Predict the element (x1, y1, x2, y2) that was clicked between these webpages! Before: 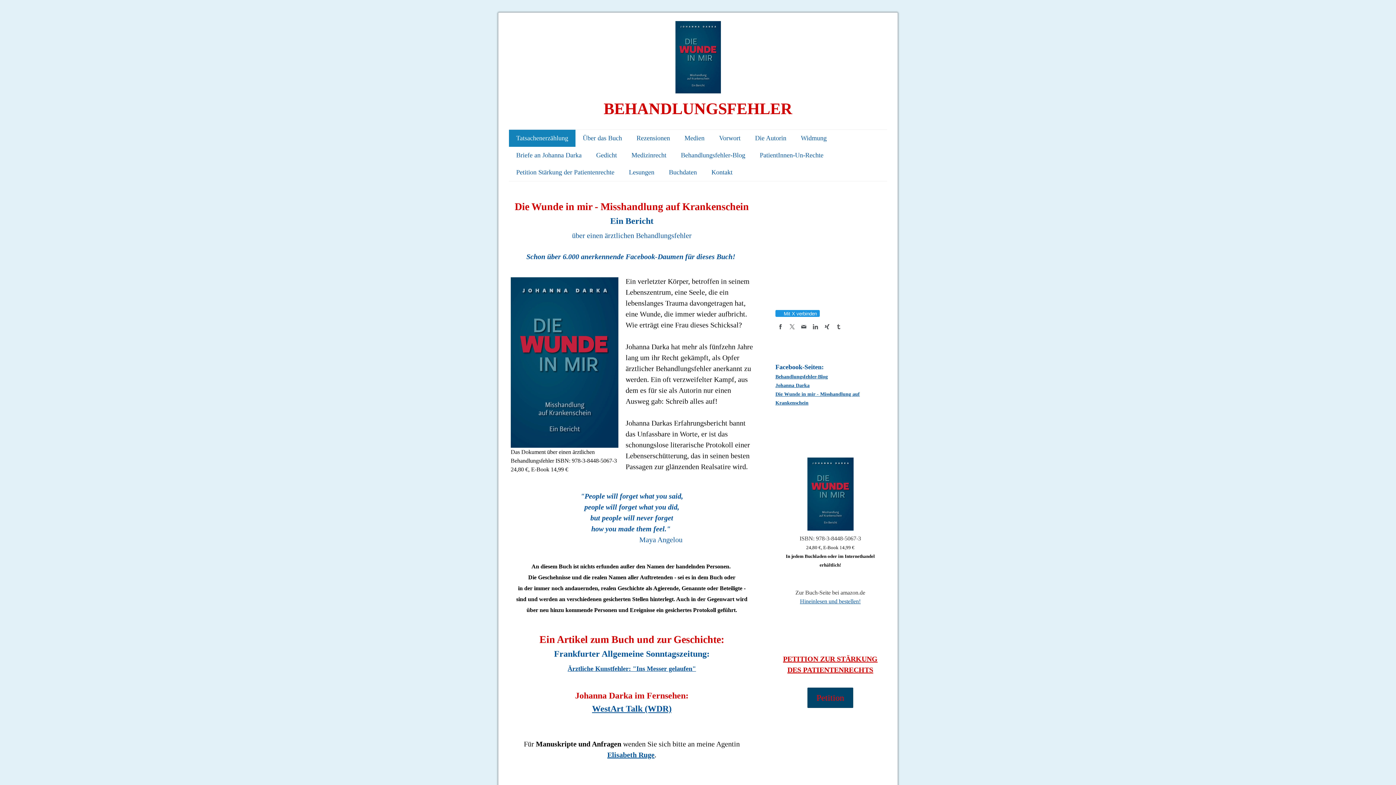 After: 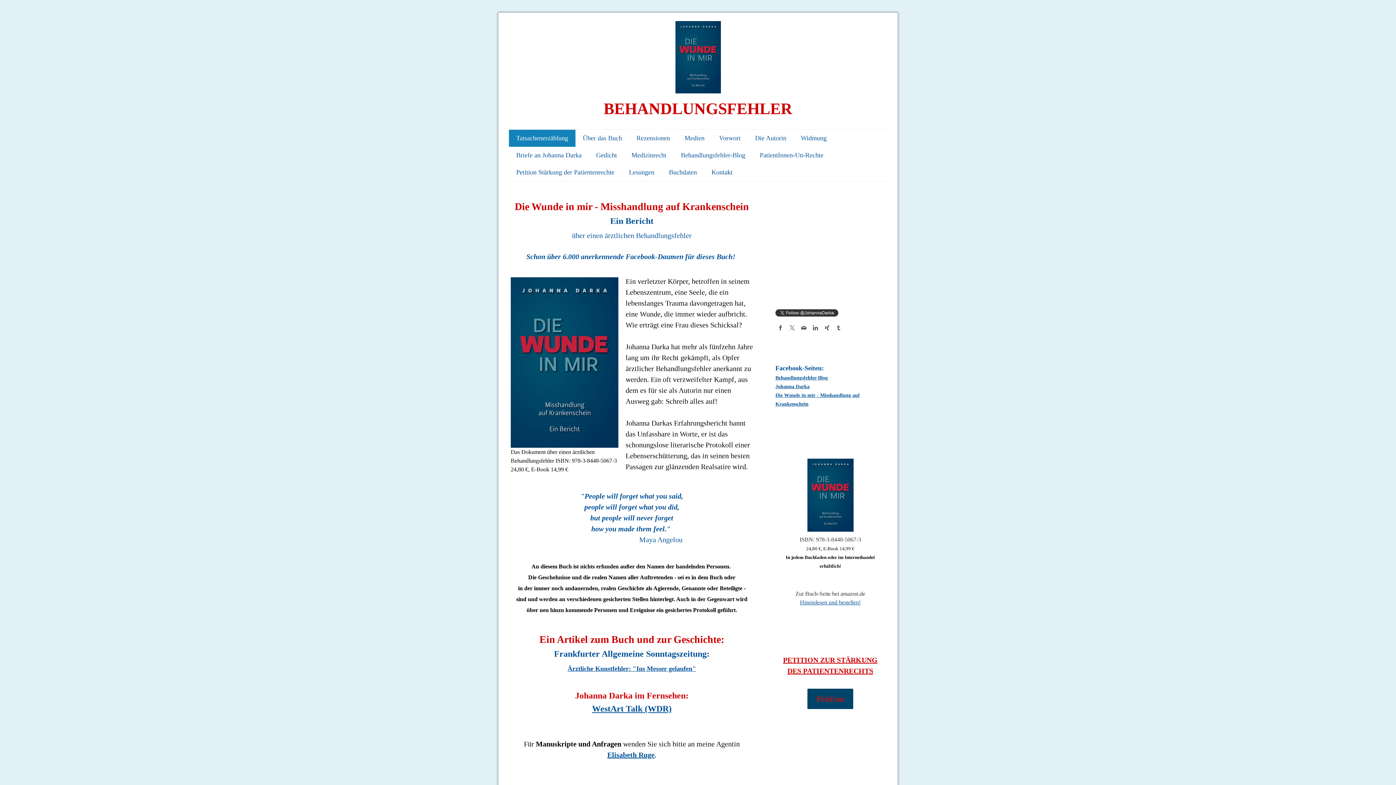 Action: label: Mit X verbinden bbox: (775, 310, 820, 316)